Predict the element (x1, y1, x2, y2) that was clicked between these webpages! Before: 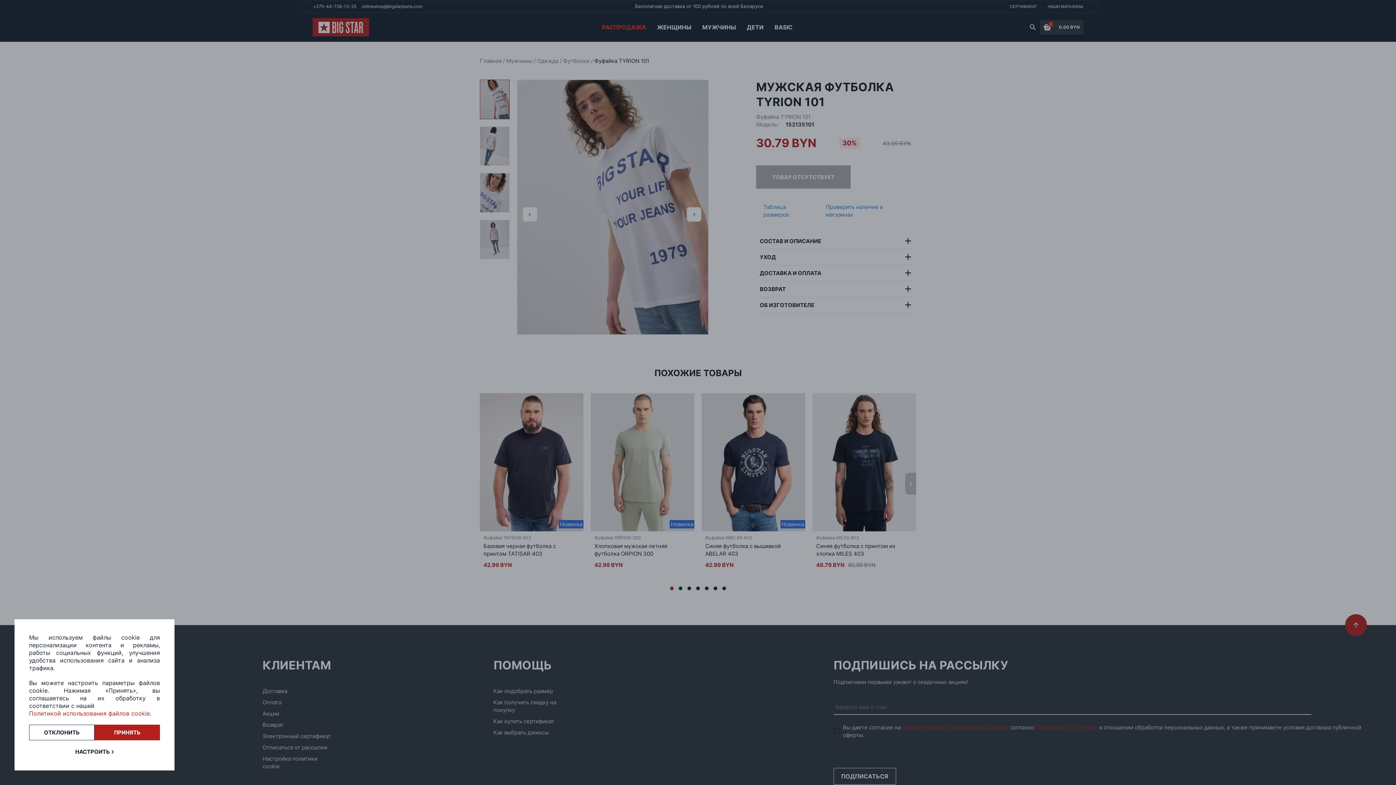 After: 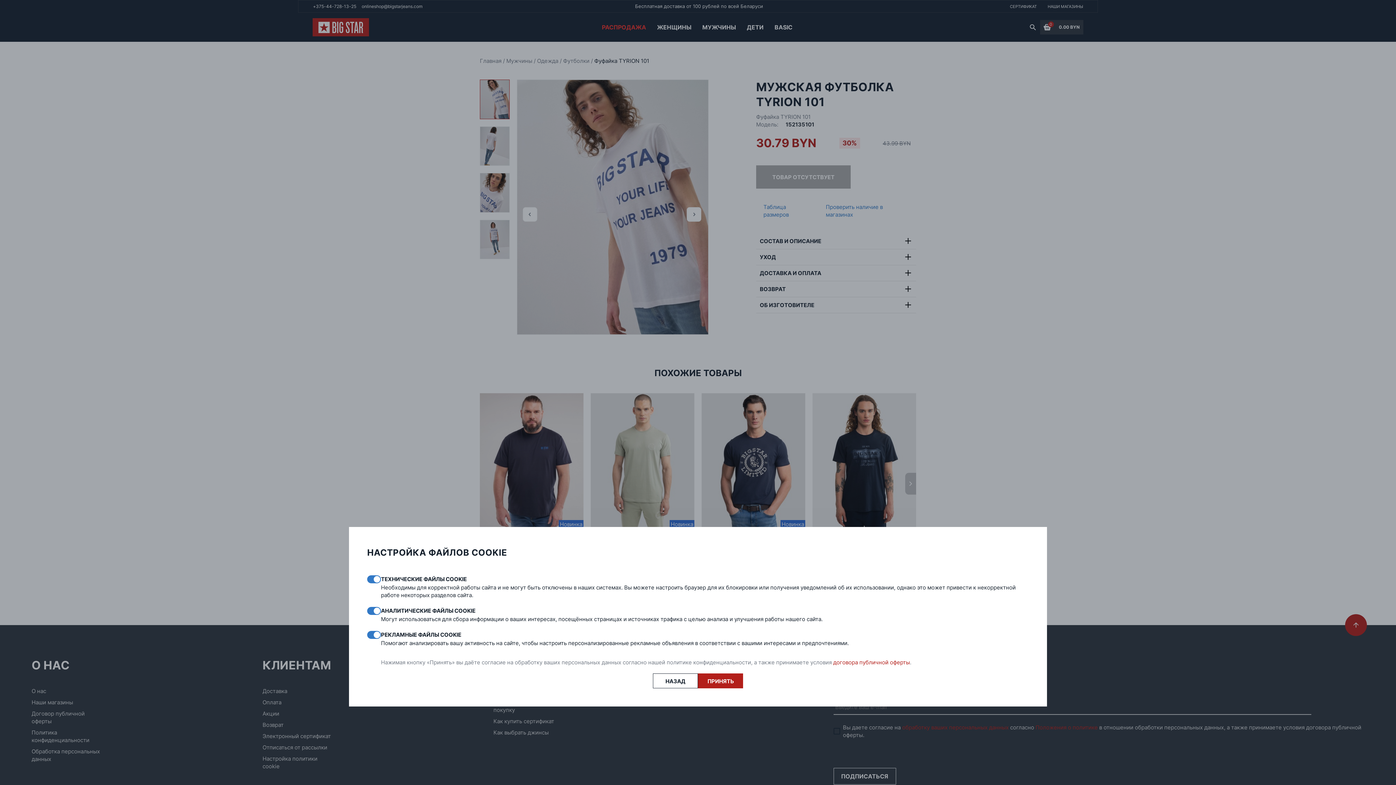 Action: bbox: (73, 748, 116, 756) label: НАСТРОИТЬ